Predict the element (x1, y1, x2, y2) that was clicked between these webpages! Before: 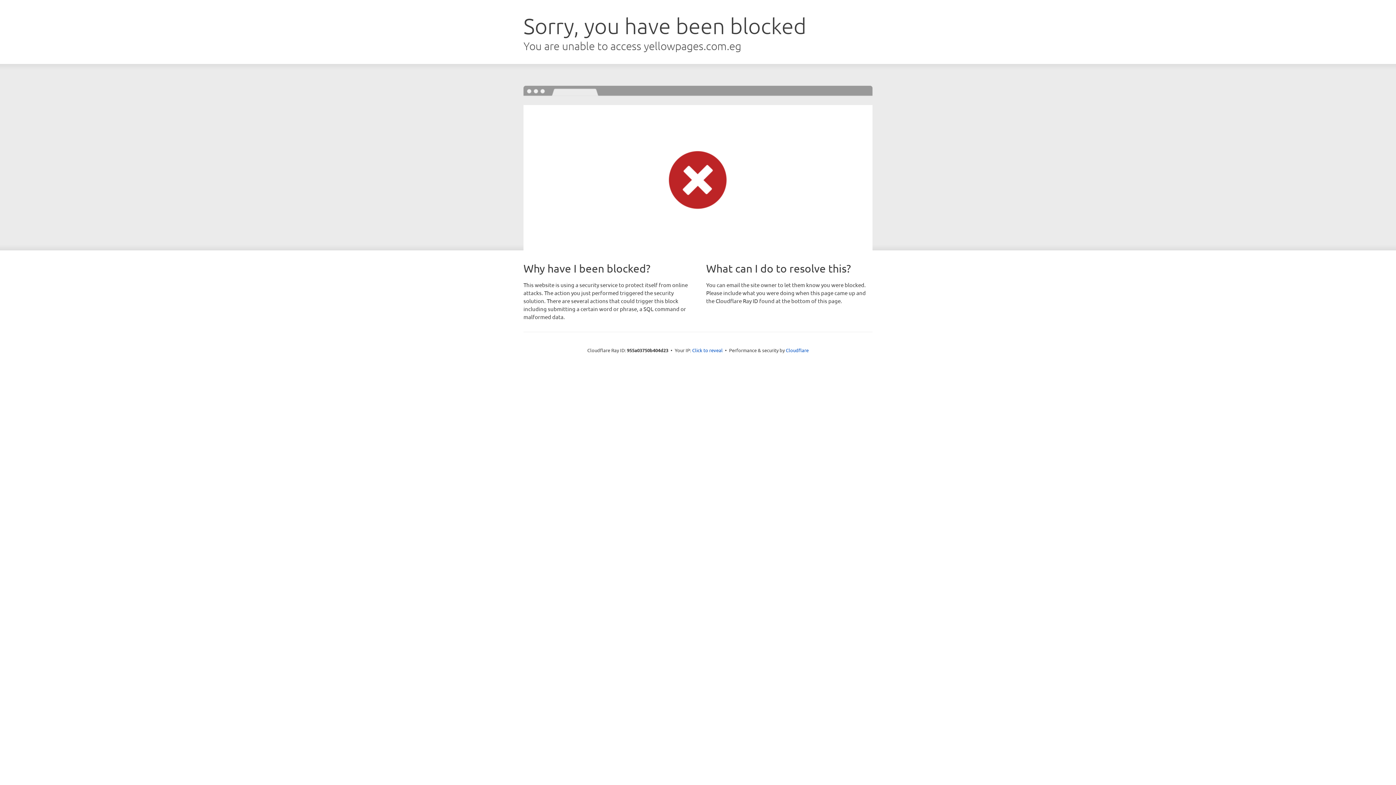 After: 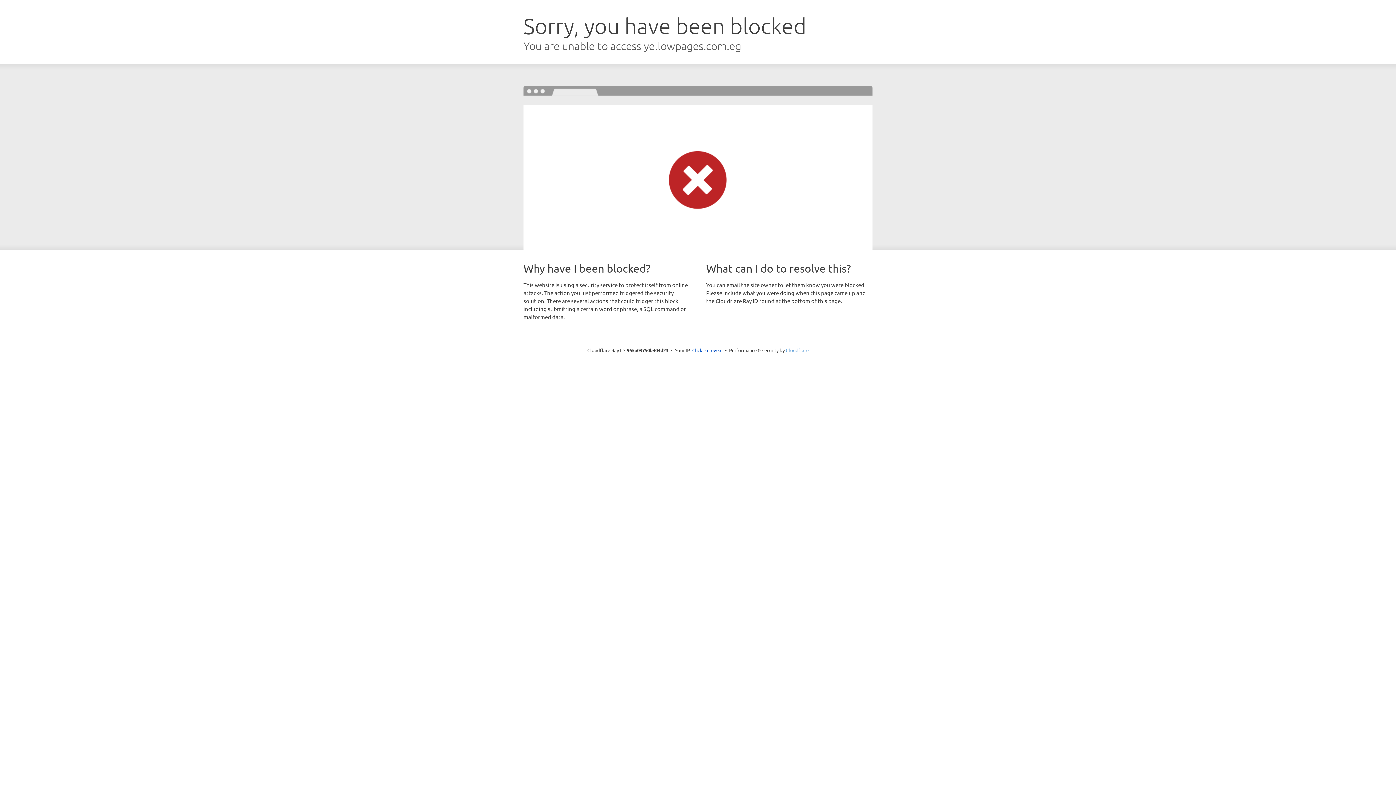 Action: bbox: (786, 347, 808, 353) label: Cloudflare